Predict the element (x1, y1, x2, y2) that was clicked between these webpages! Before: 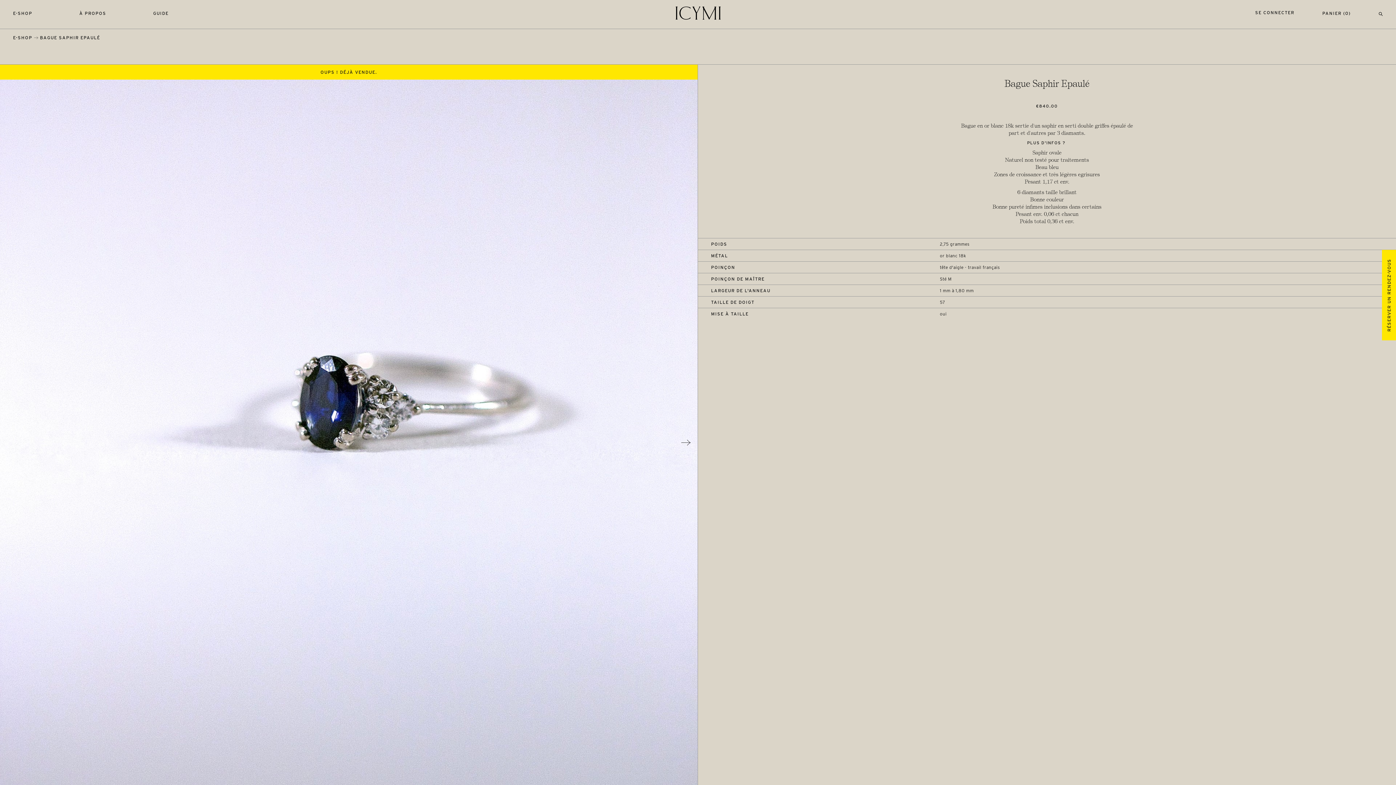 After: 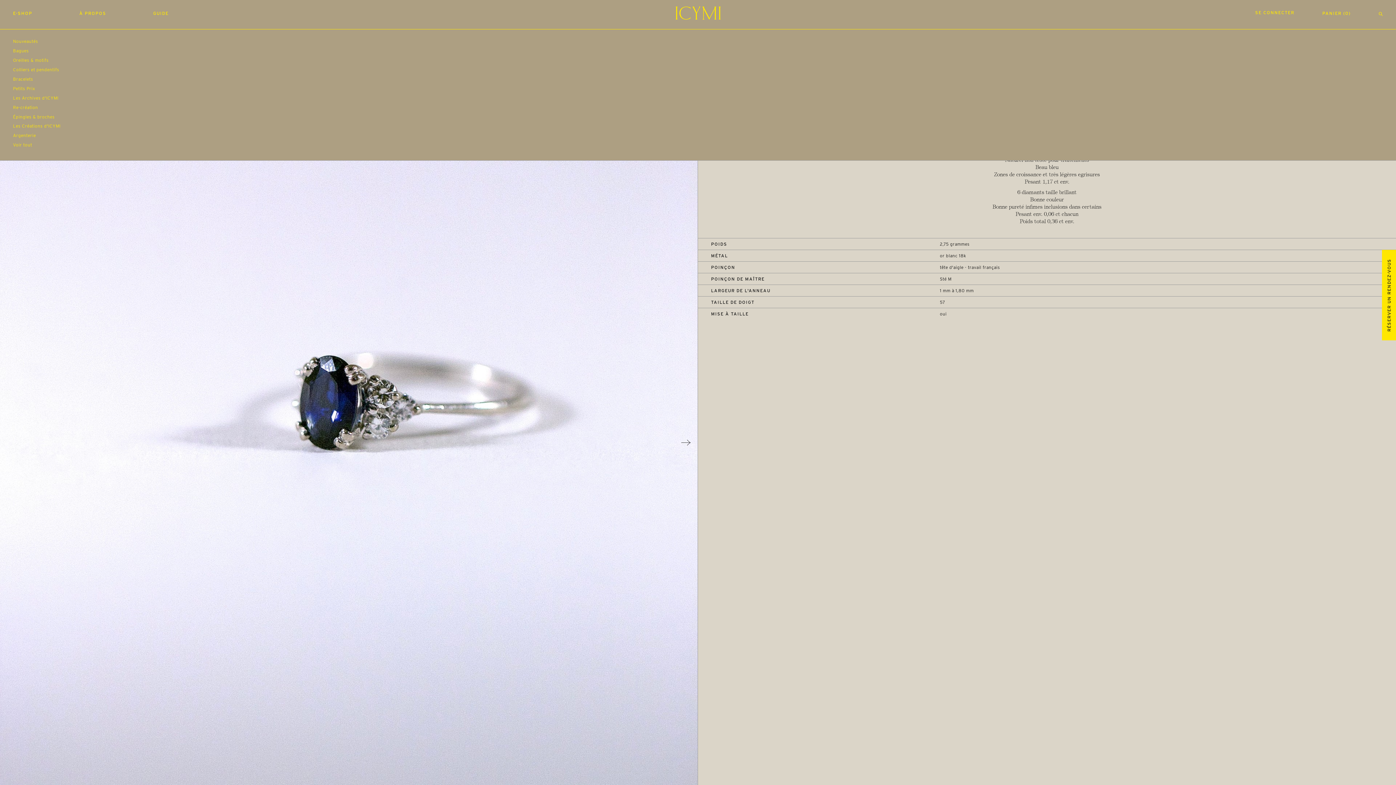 Action: bbox: (13, 10, 32, 15) label: E-SHOP